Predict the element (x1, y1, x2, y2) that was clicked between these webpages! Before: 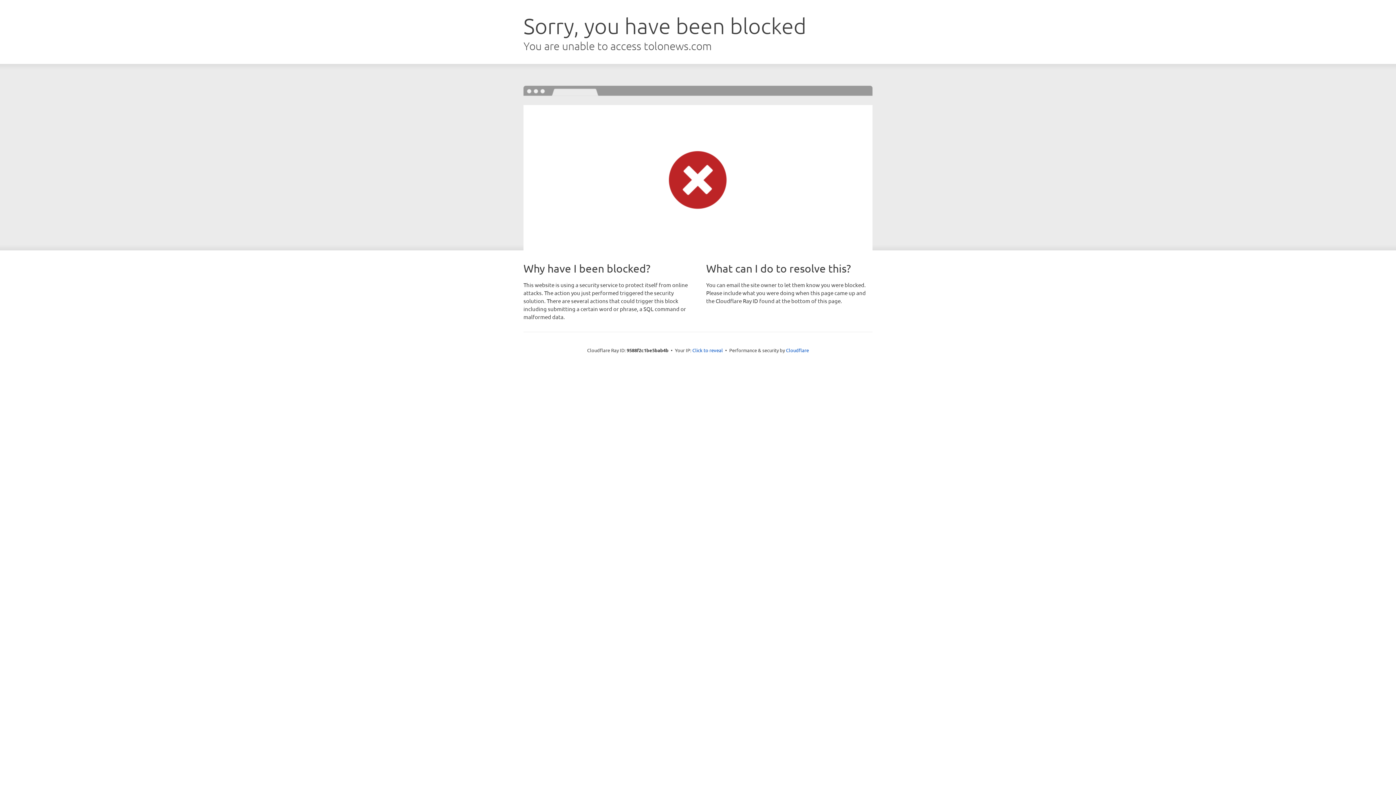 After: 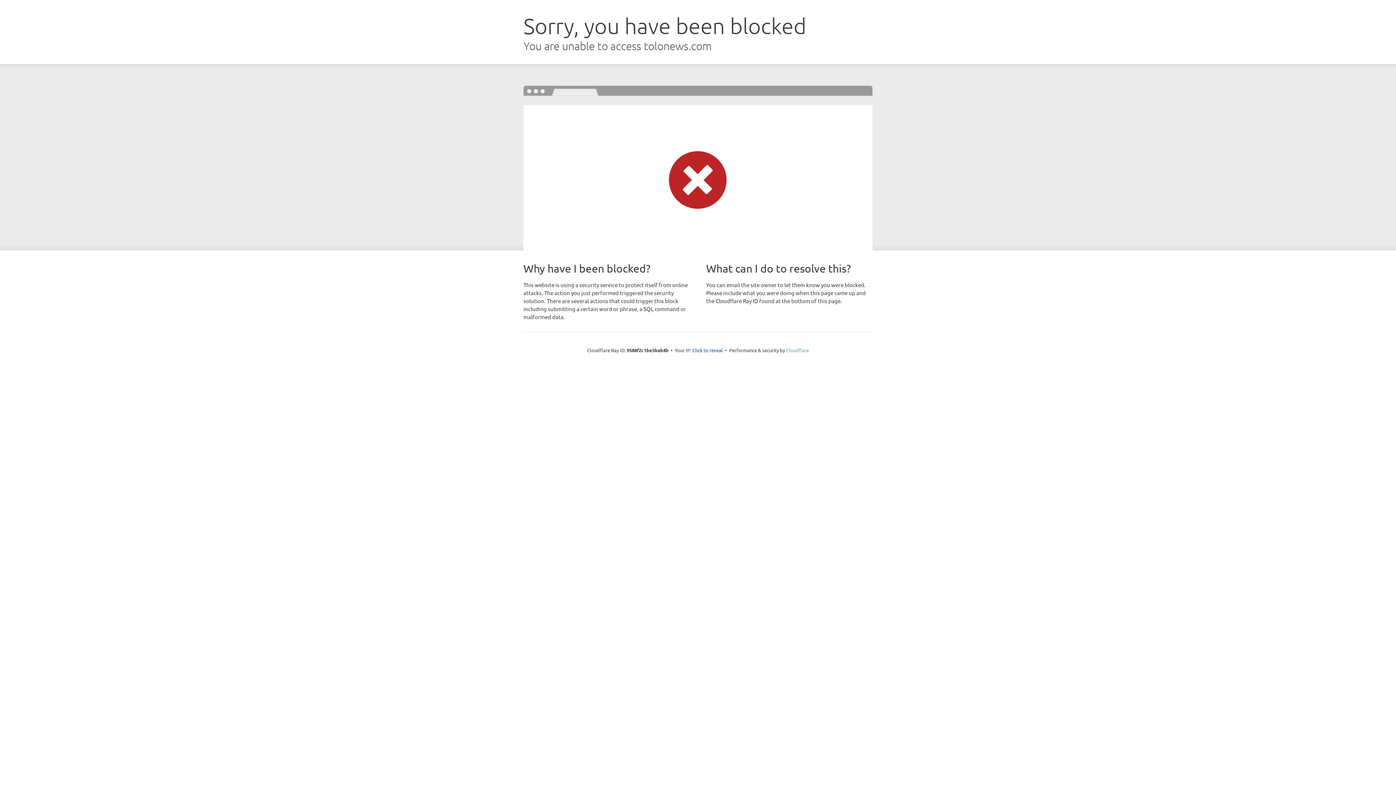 Action: bbox: (786, 347, 809, 353) label: Cloudflare